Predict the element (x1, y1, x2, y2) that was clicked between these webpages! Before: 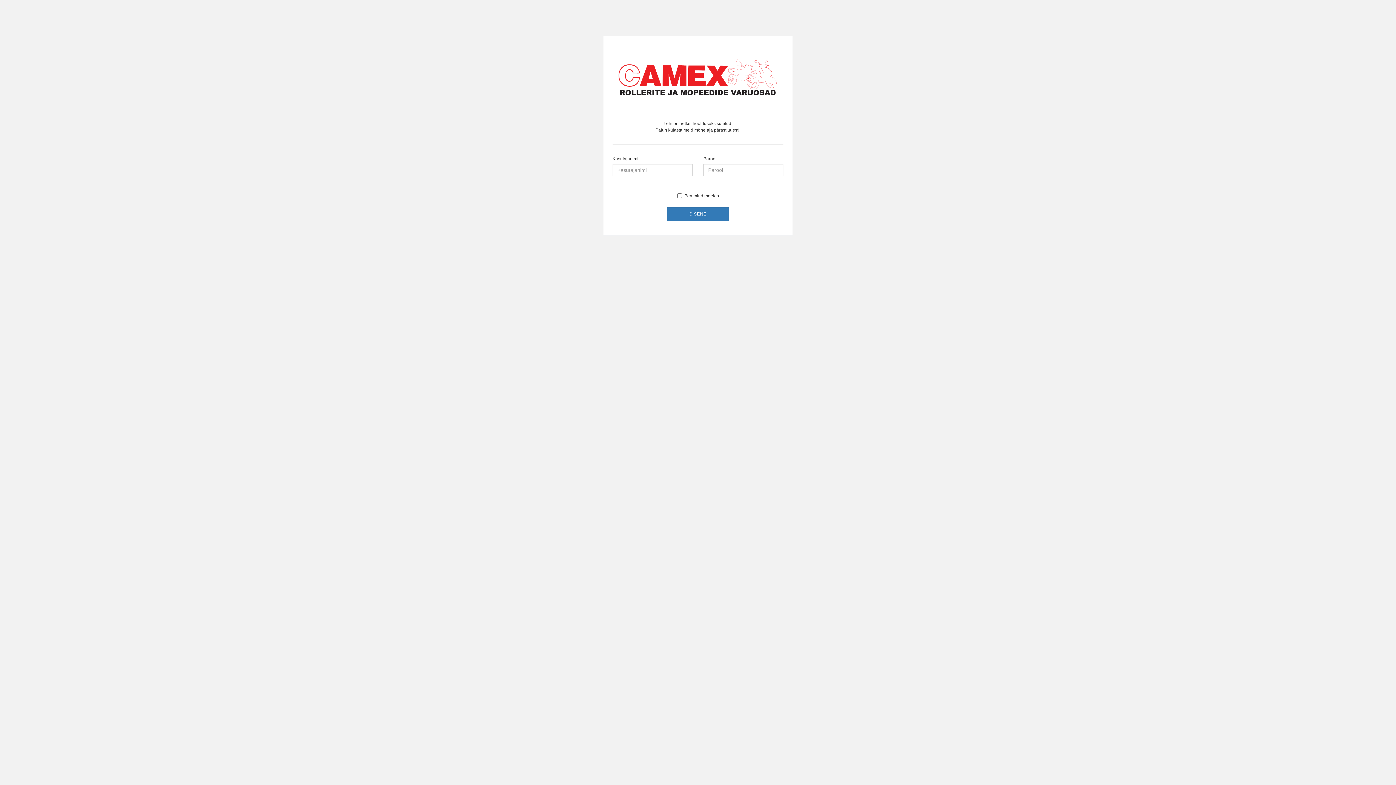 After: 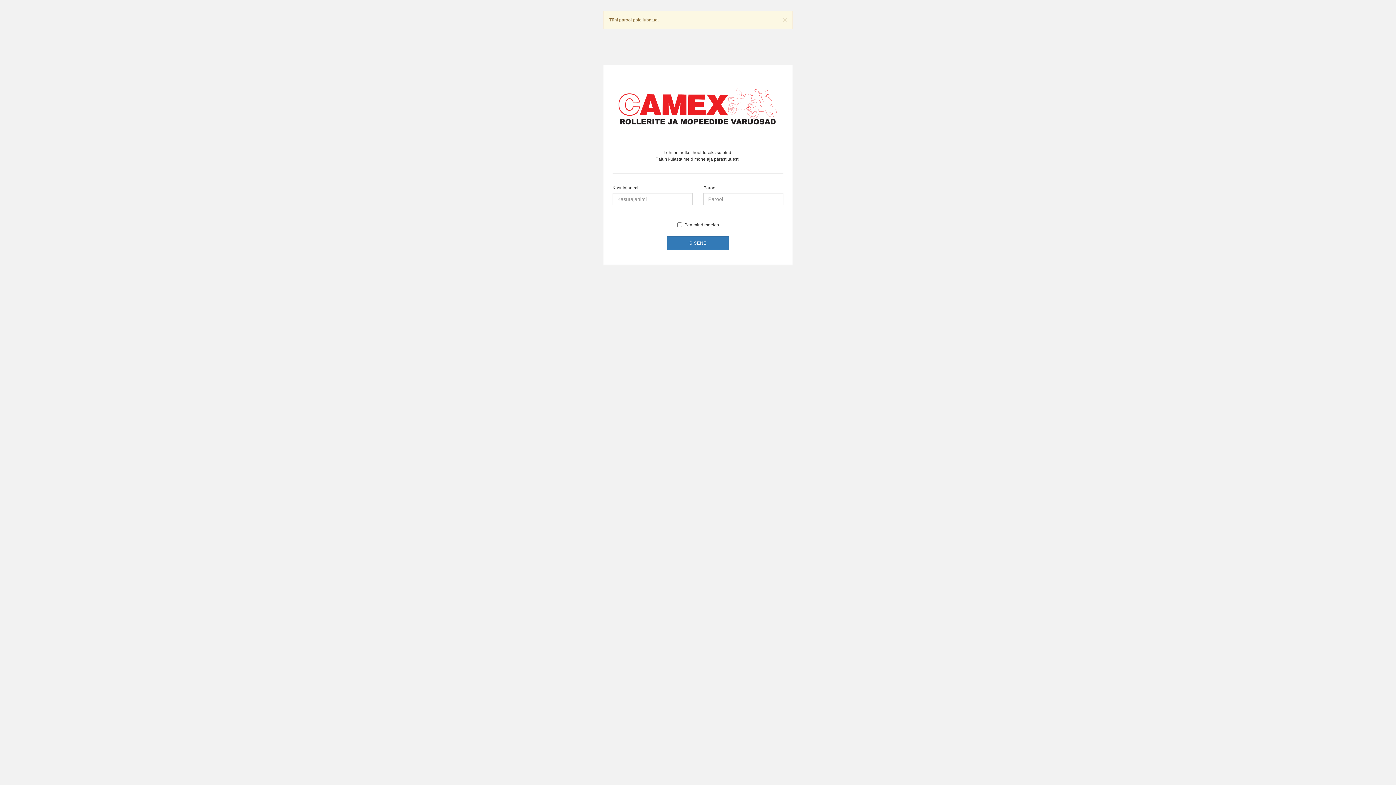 Action: bbox: (667, 207, 729, 221) label: SISENE